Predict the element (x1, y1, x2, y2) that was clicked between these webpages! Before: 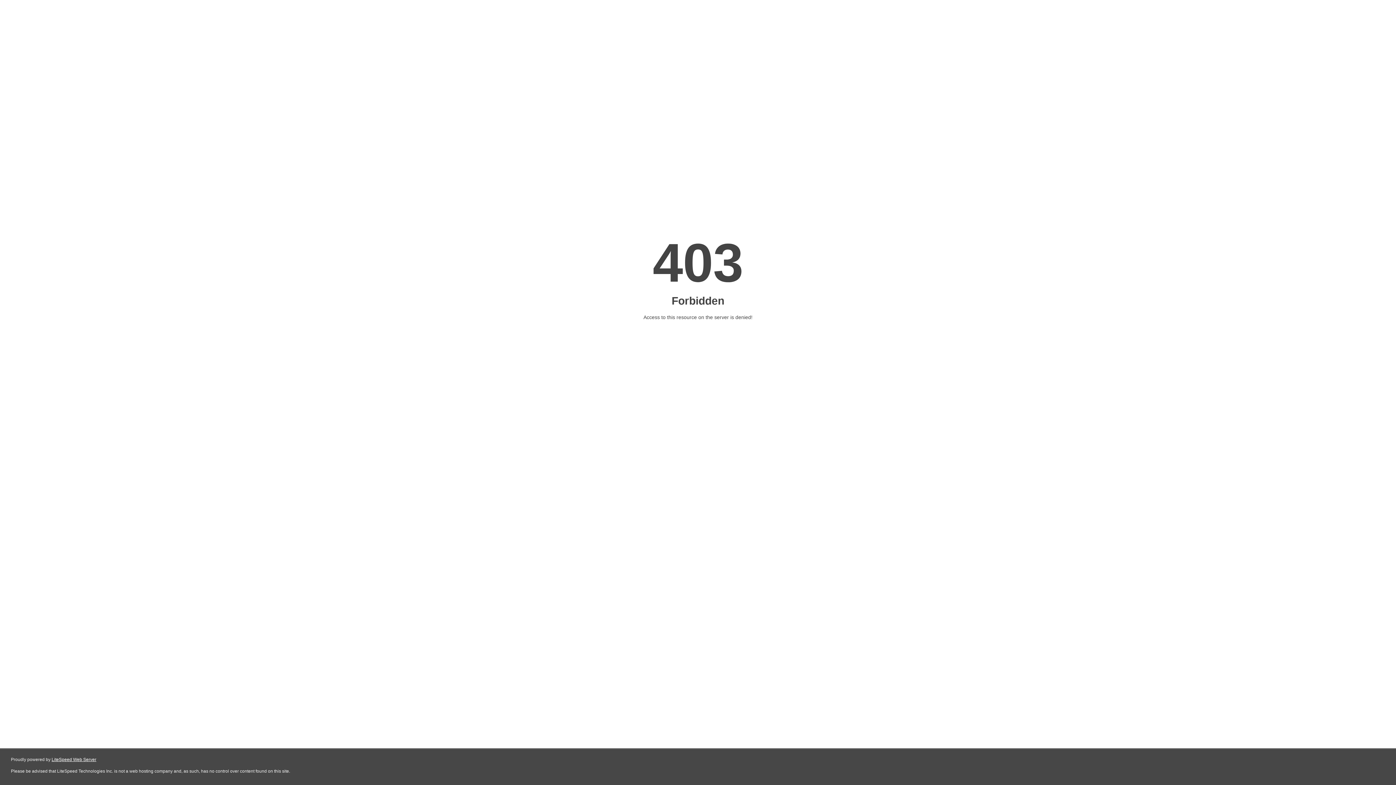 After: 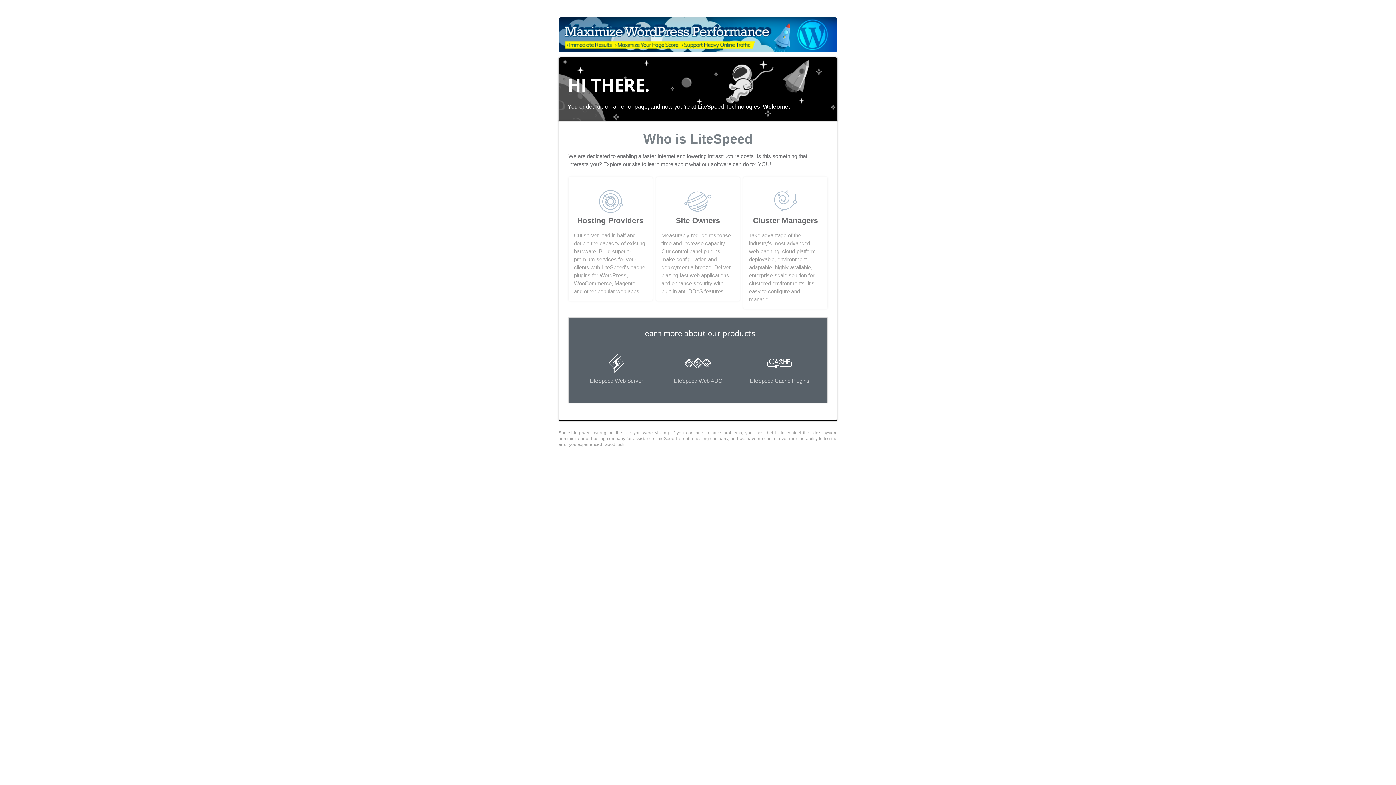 Action: bbox: (51, 757, 96, 762) label: LiteSpeed Web Server